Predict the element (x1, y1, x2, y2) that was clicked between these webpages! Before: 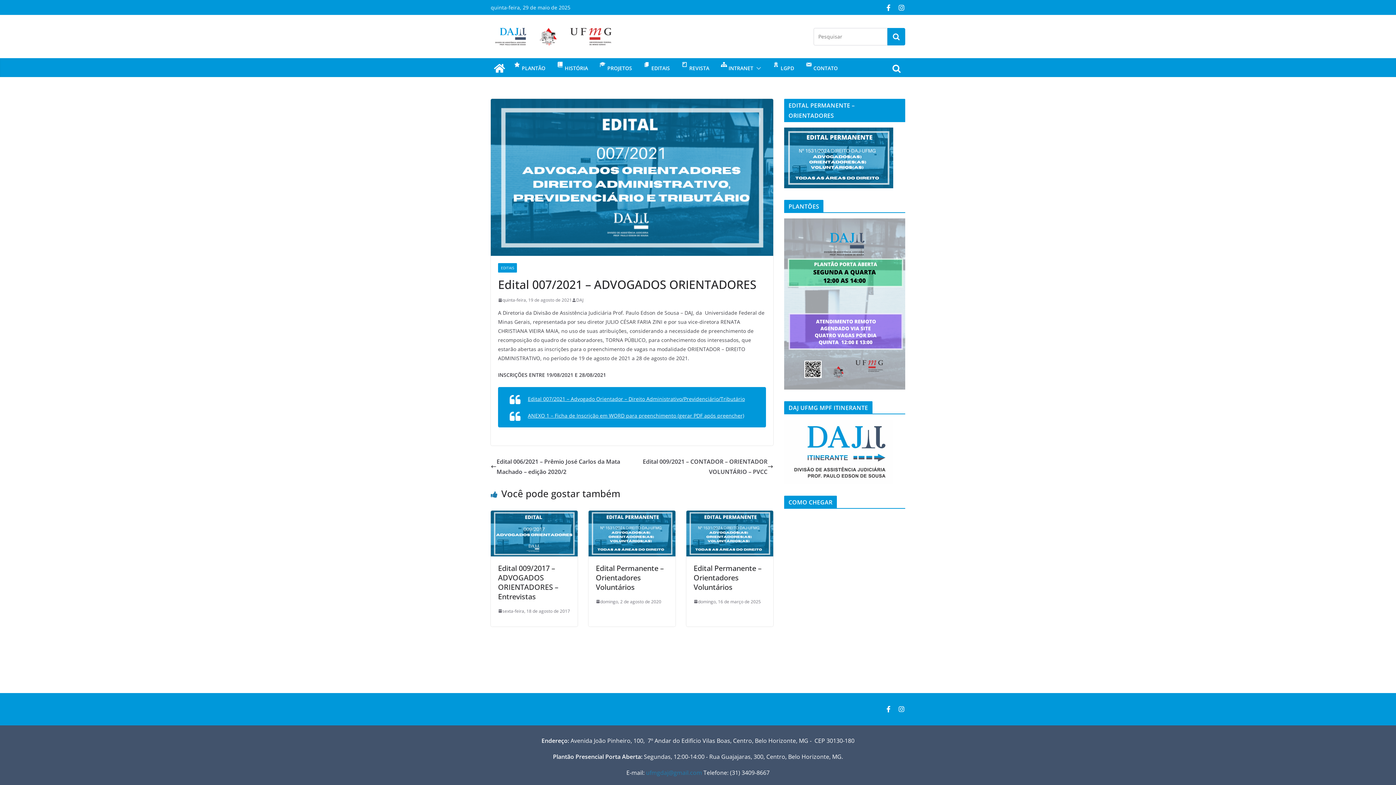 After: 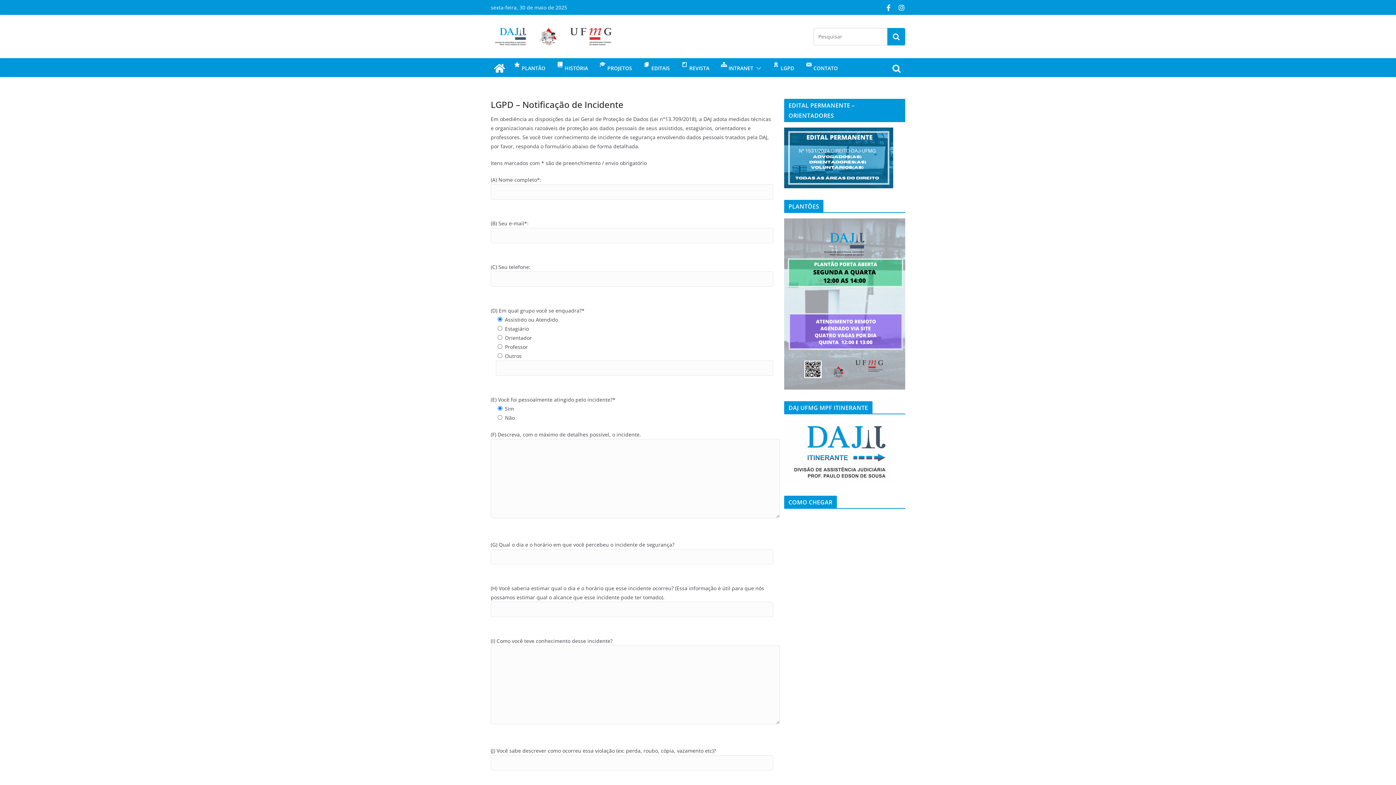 Action: label: LGPD bbox: (773, 63, 794, 73)